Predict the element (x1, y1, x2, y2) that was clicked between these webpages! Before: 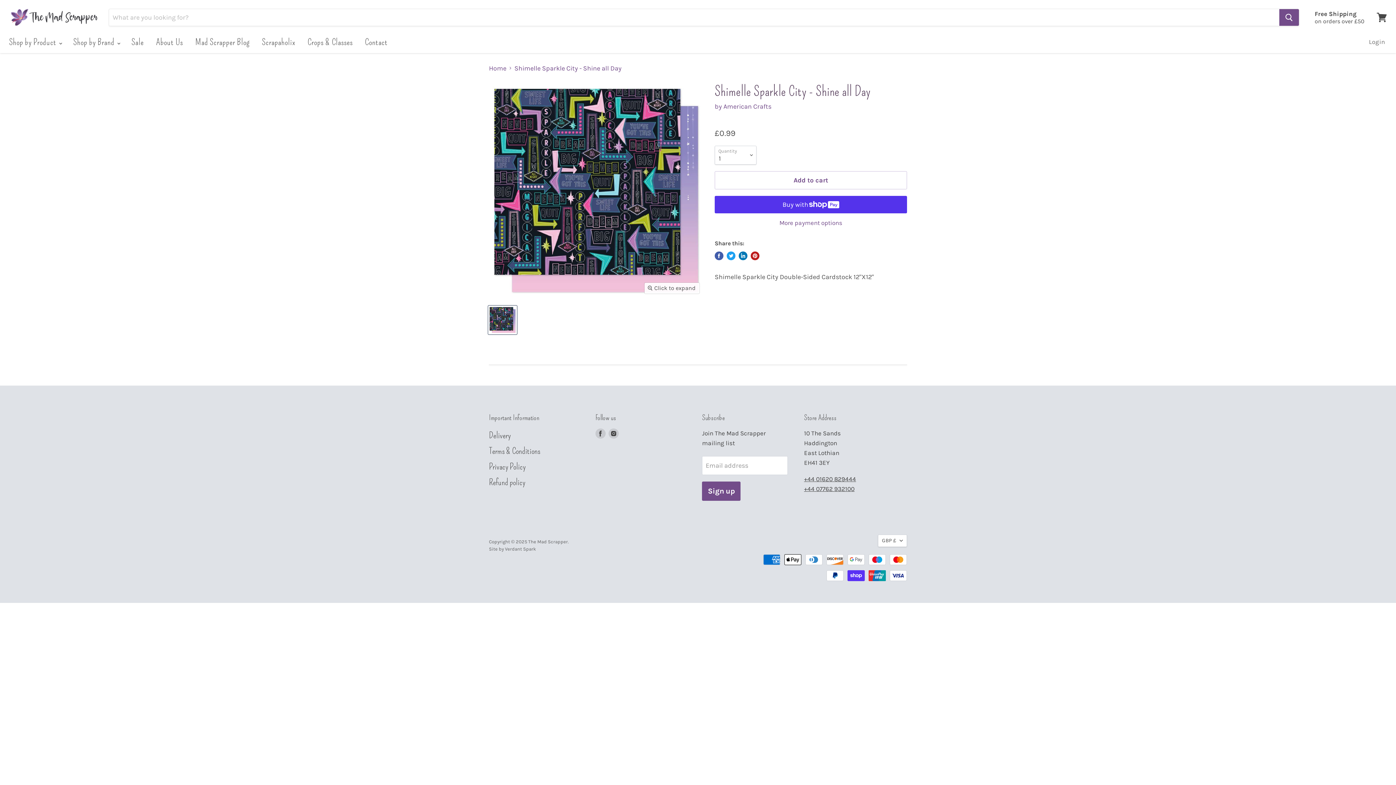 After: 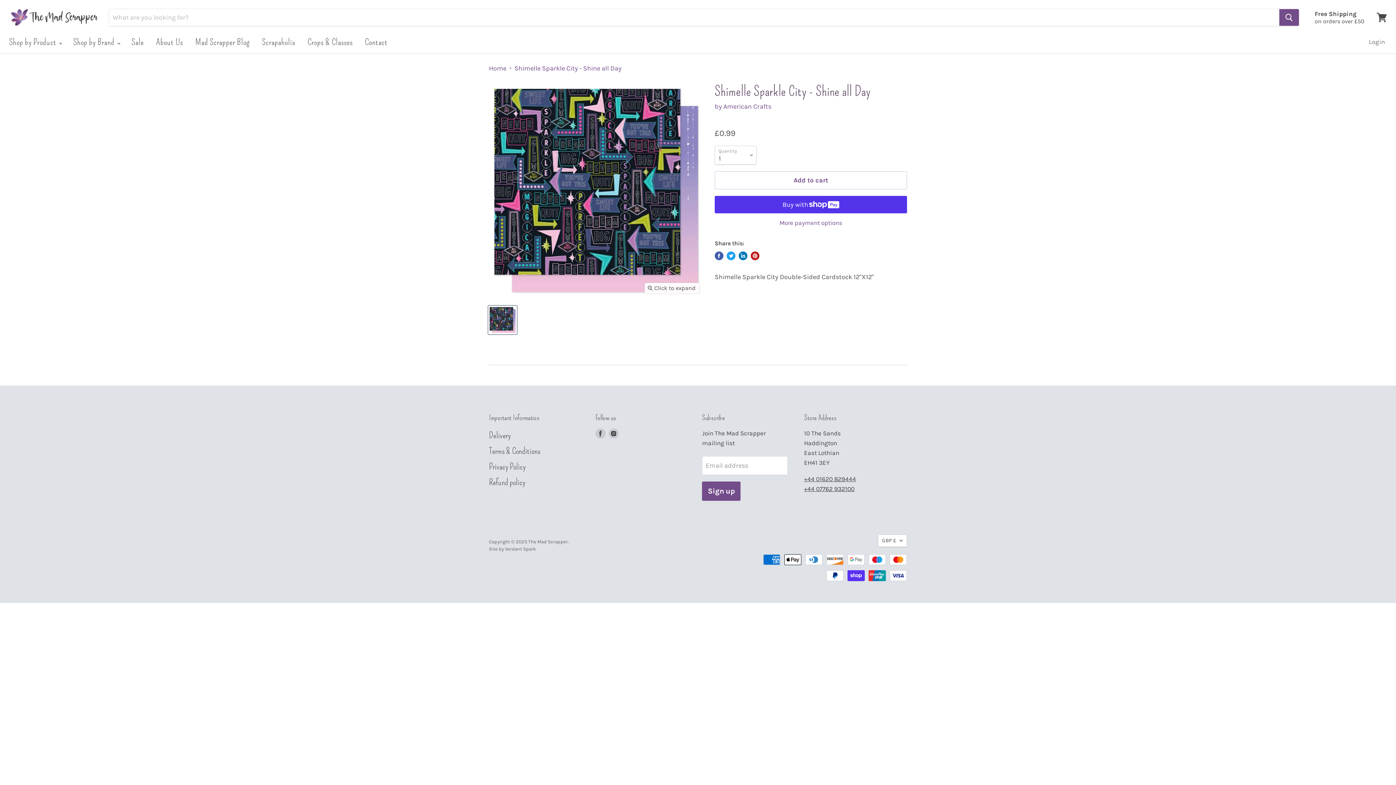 Action: bbox: (804, 485, 854, 492) label: +44 07762 932100